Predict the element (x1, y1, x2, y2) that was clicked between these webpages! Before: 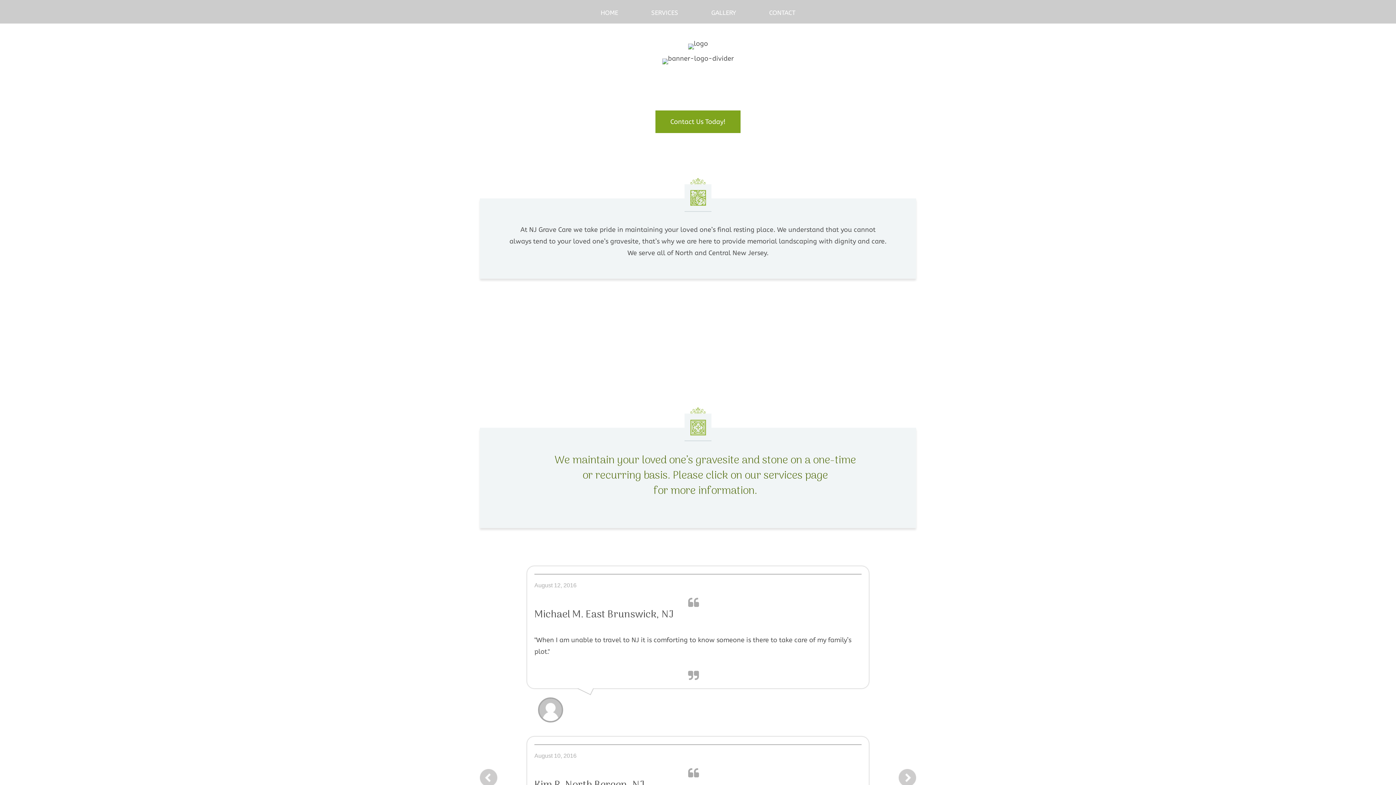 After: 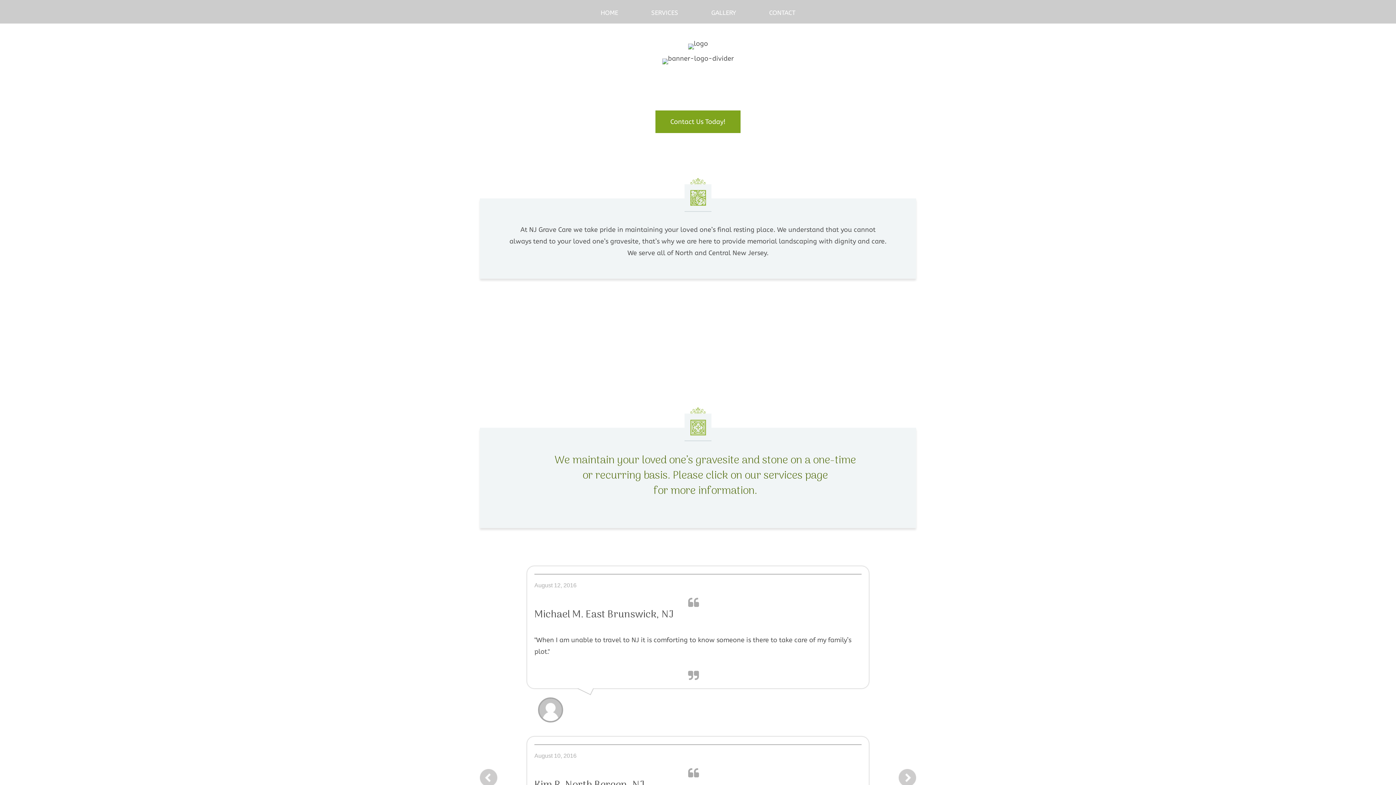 Action: label: HOME bbox: (597, 2, 621, 23)